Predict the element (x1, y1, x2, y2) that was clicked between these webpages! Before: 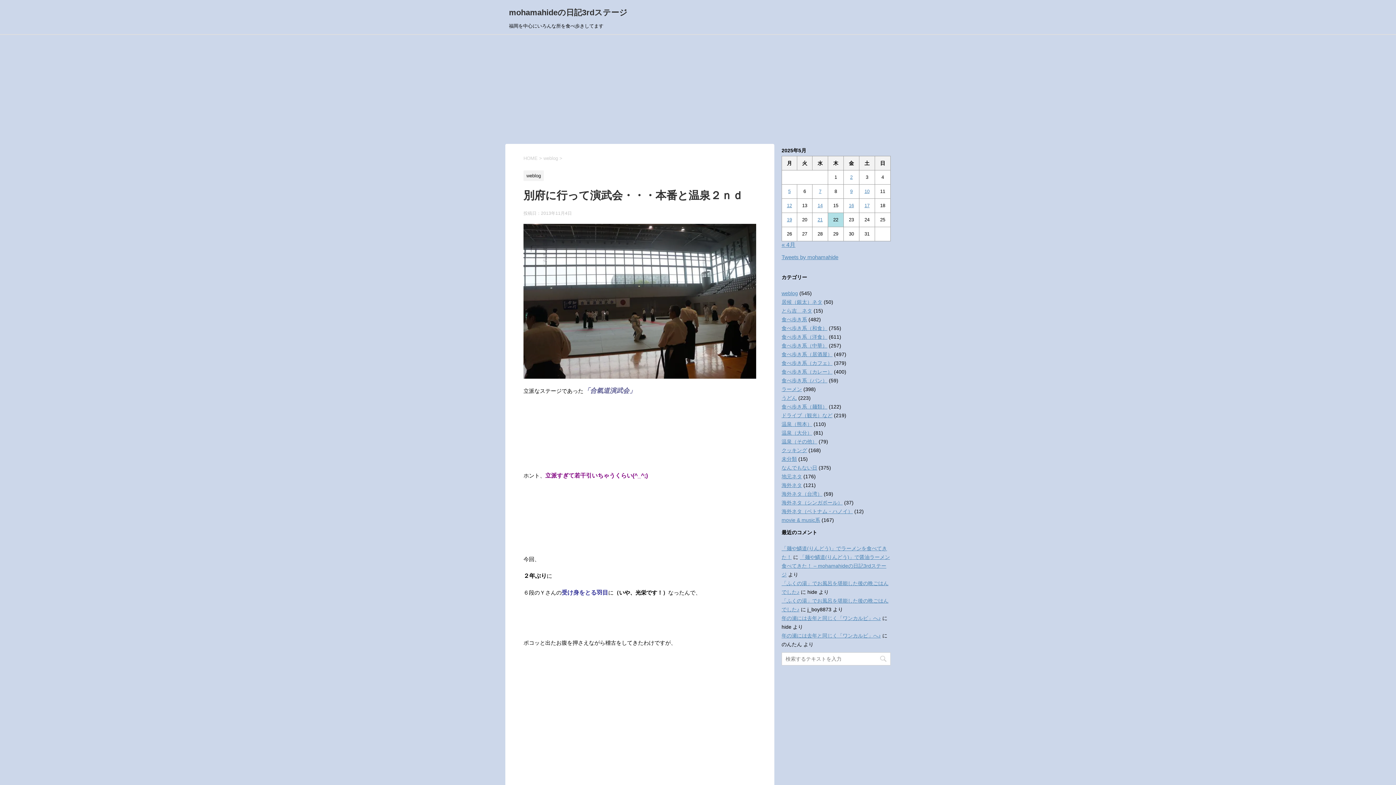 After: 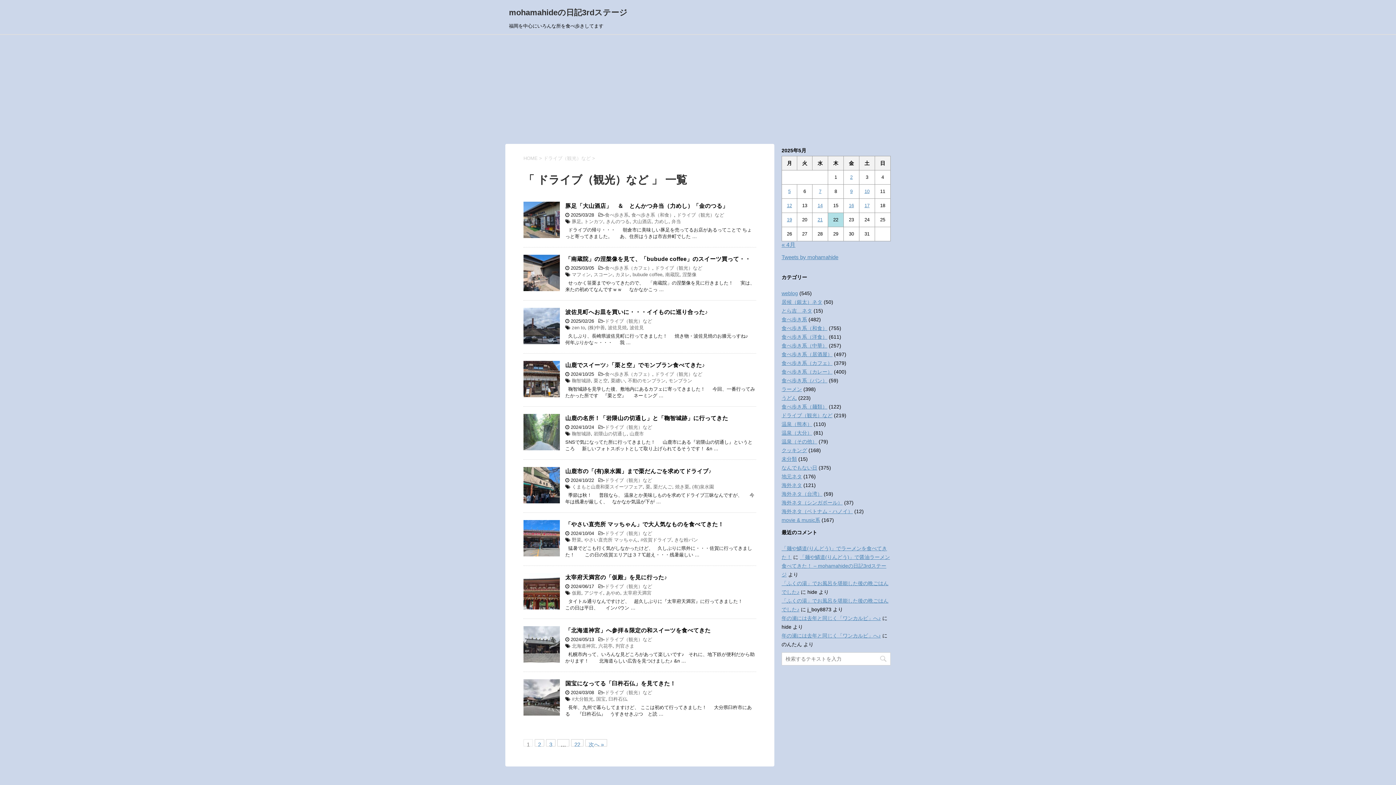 Action: label: ドライブ（観光）など bbox: (781, 412, 832, 418)